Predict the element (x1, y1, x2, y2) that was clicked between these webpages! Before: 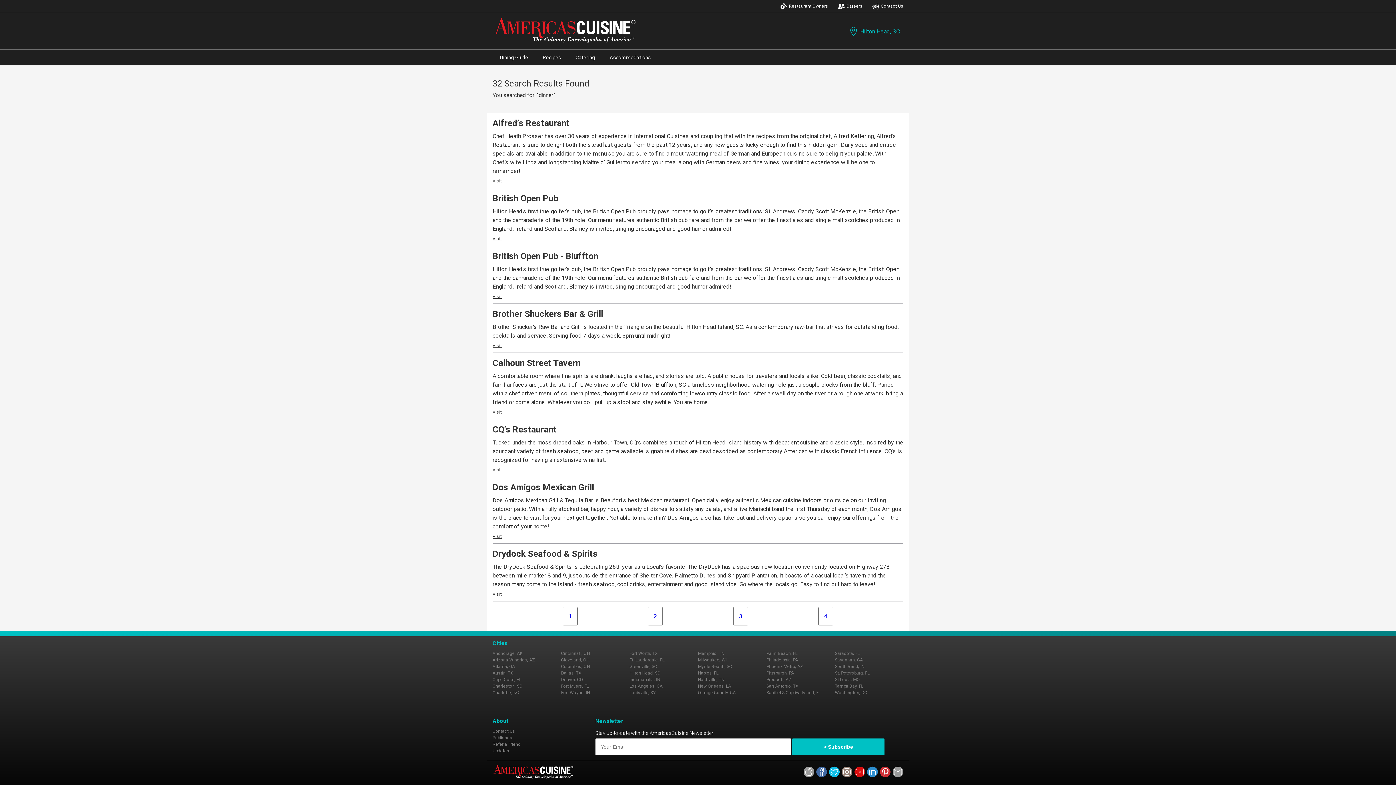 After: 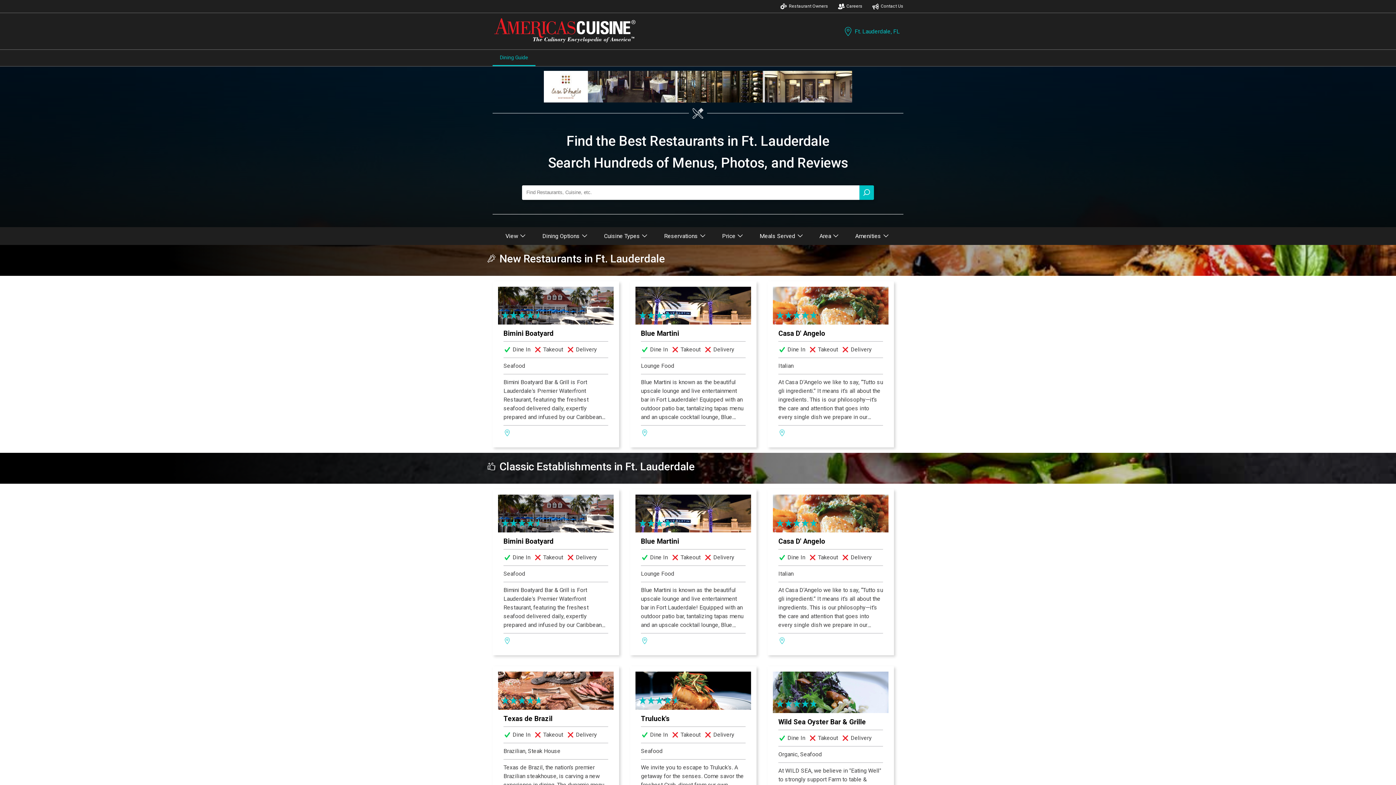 Action: bbox: (629, 657, 664, 662) label: Ft. Lauderdale, FL